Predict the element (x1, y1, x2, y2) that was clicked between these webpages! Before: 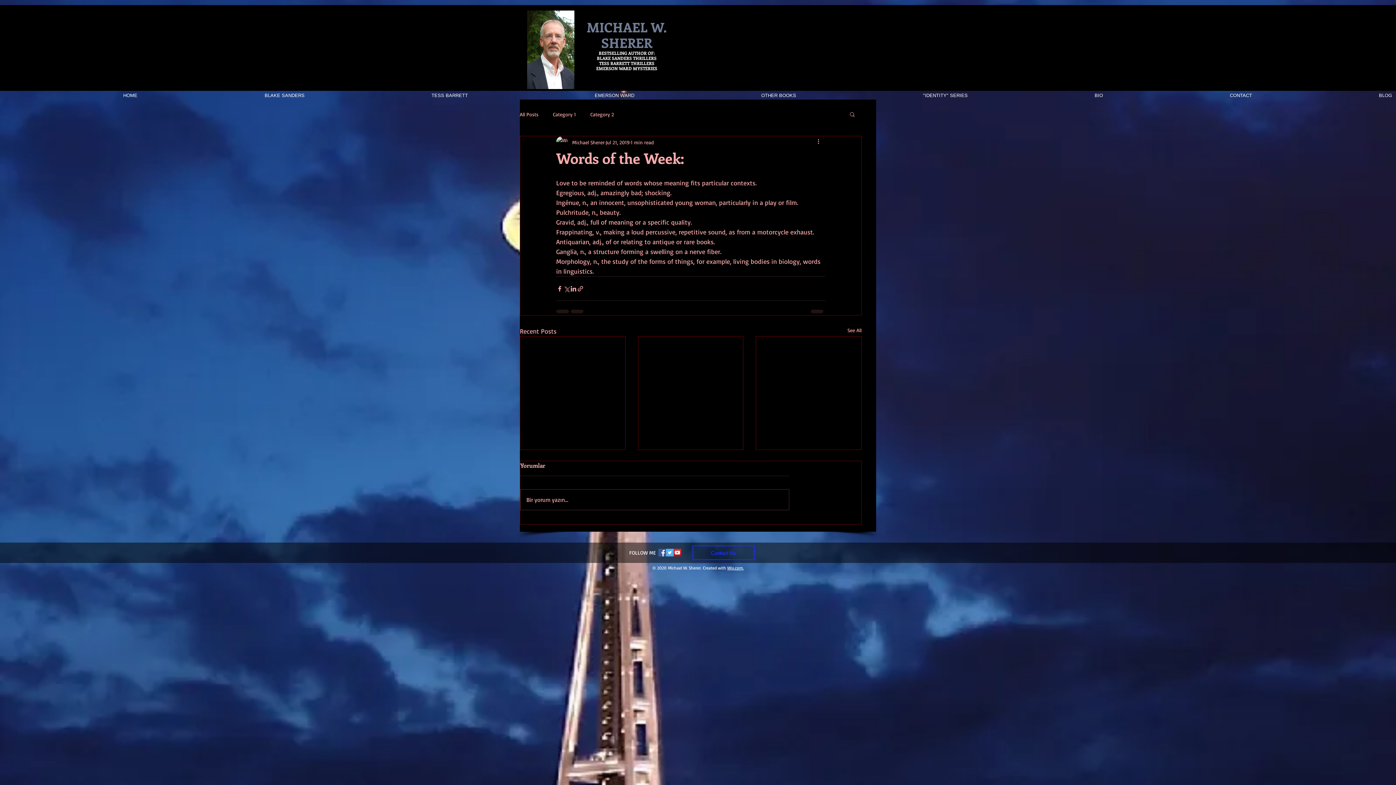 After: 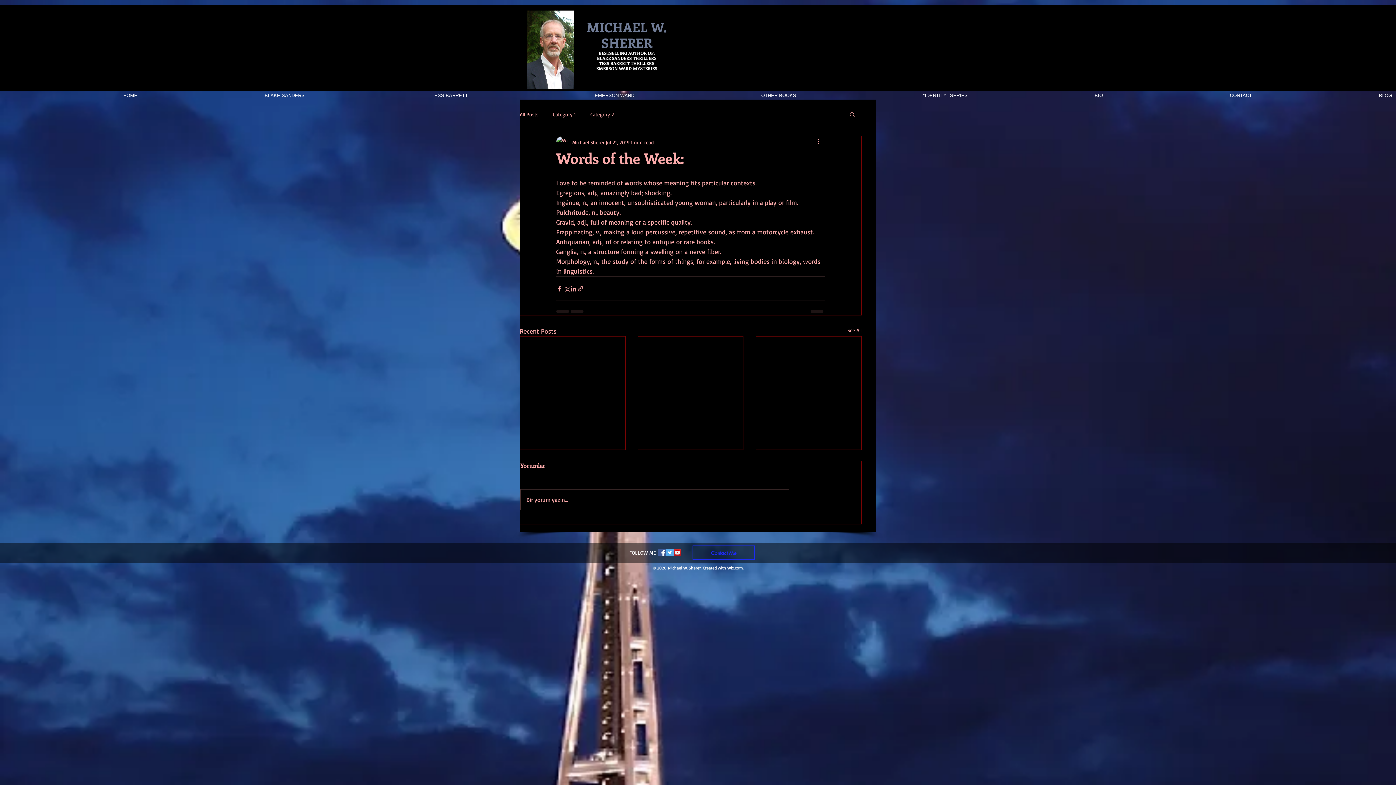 Action: label: YouTube Social  Icon bbox: (673, 549, 681, 556)